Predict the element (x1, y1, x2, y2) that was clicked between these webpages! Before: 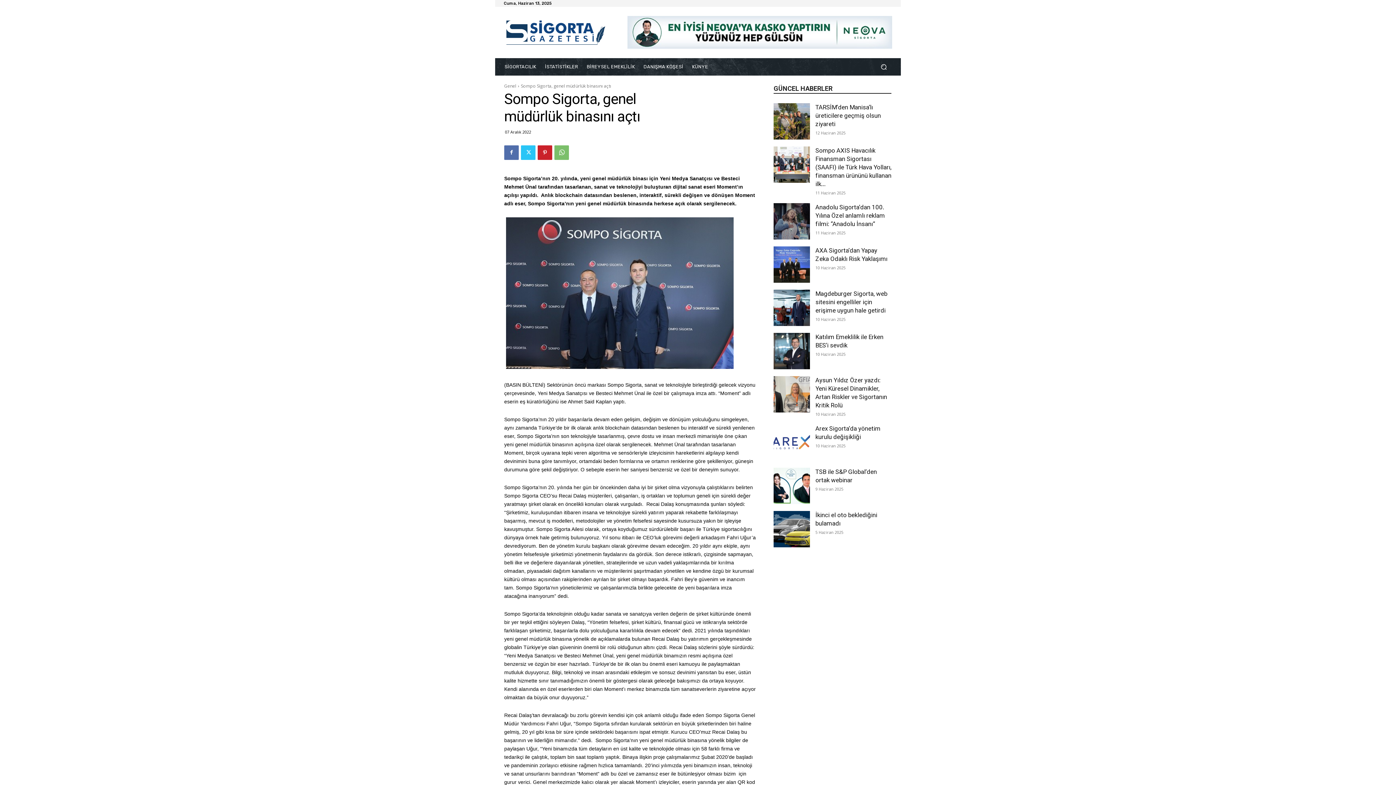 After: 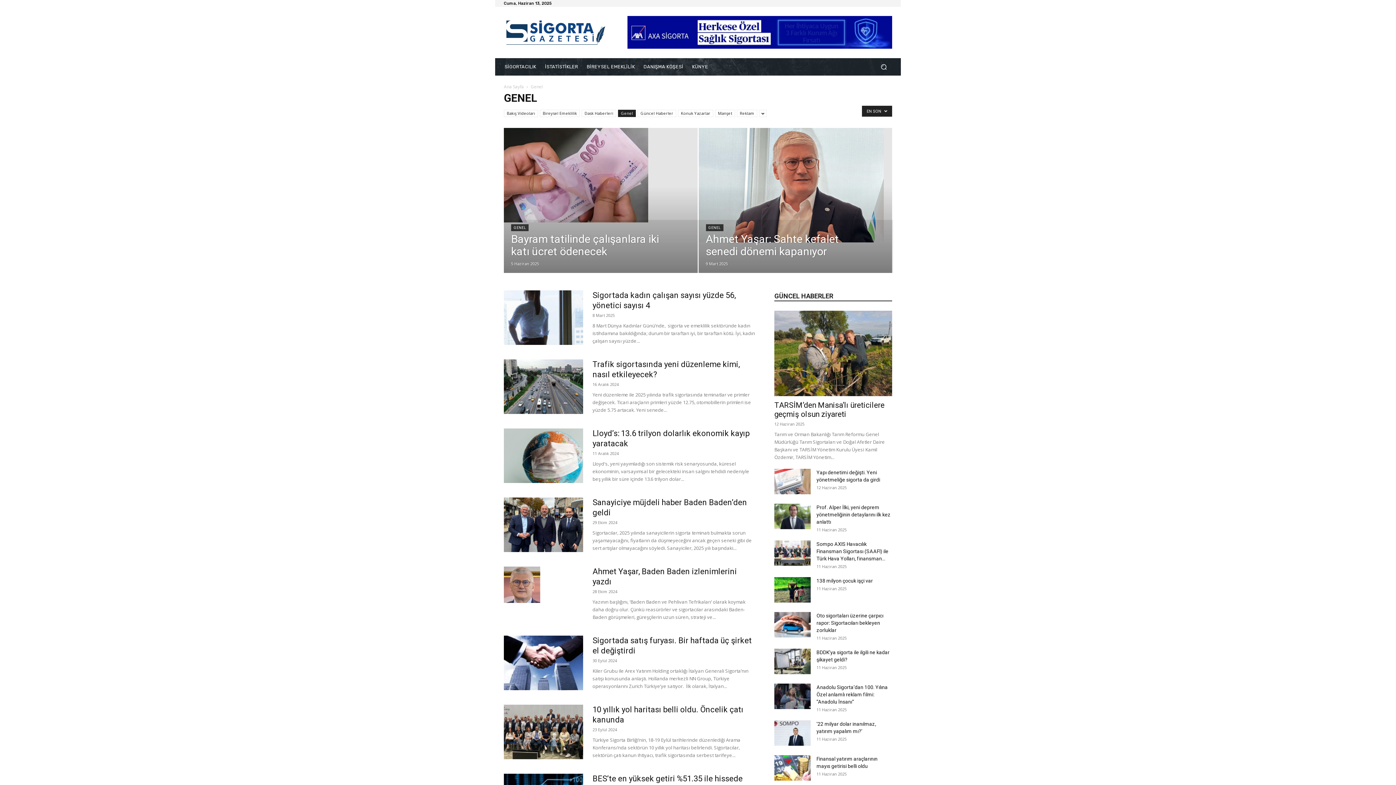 Action: bbox: (504, 82, 516, 89) label: Genel